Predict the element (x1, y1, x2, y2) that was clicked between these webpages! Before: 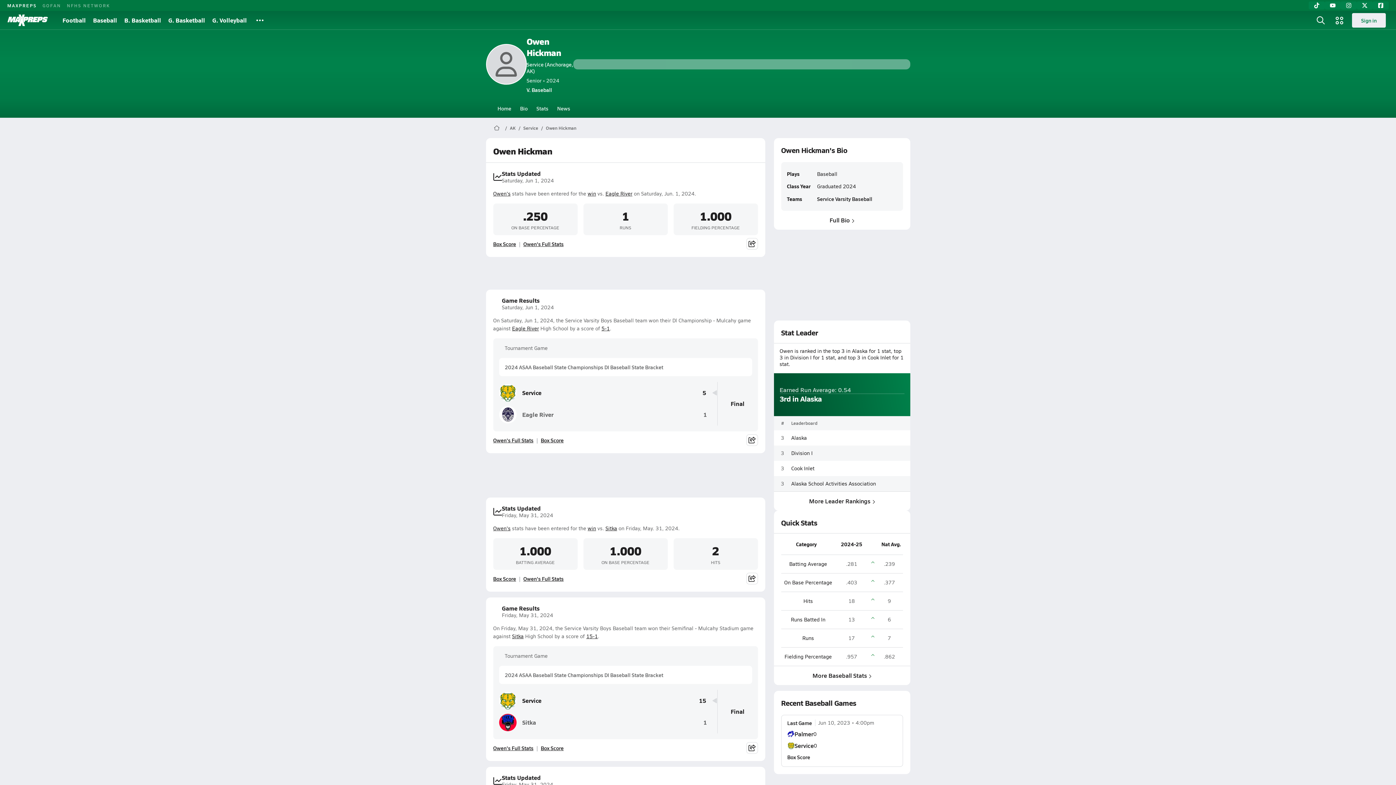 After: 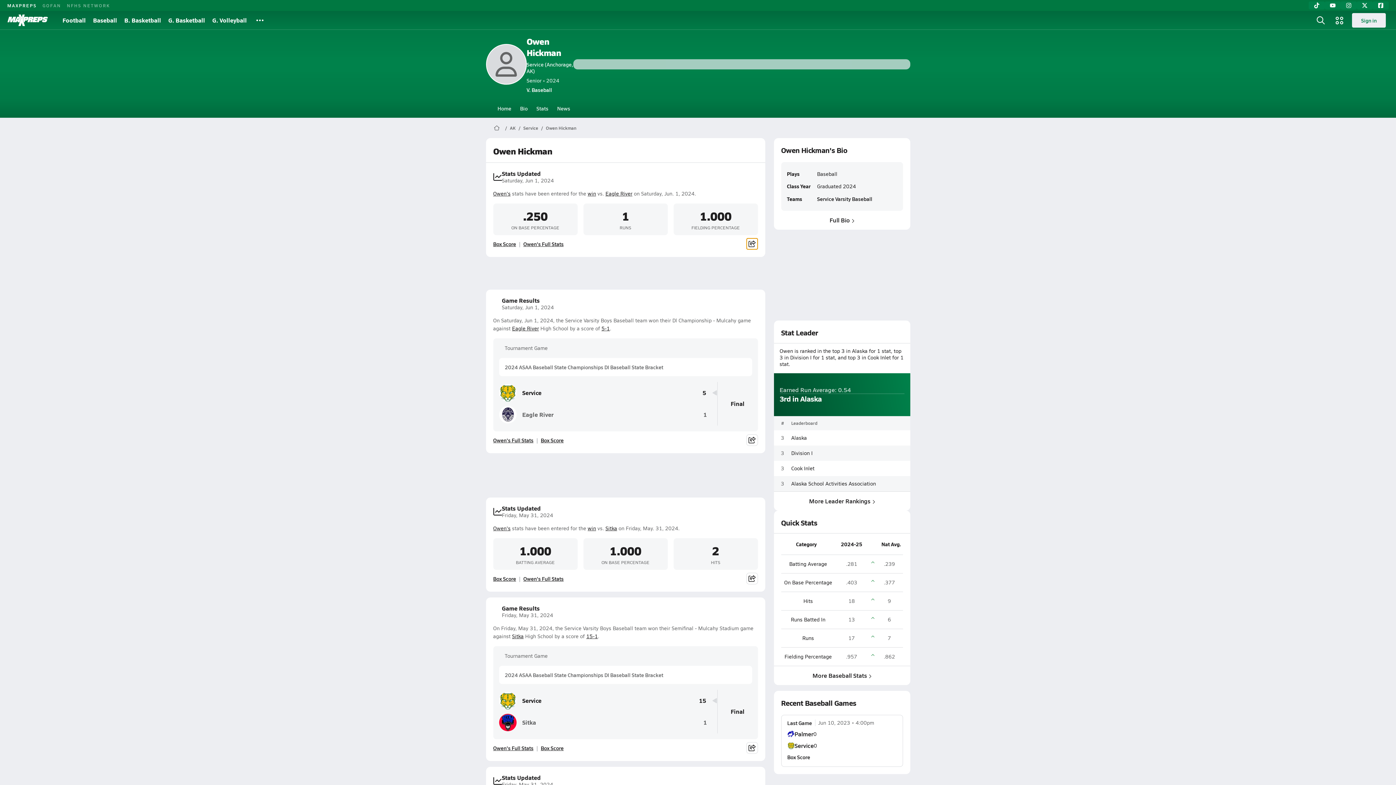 Action: bbox: (746, 238, 758, 249)